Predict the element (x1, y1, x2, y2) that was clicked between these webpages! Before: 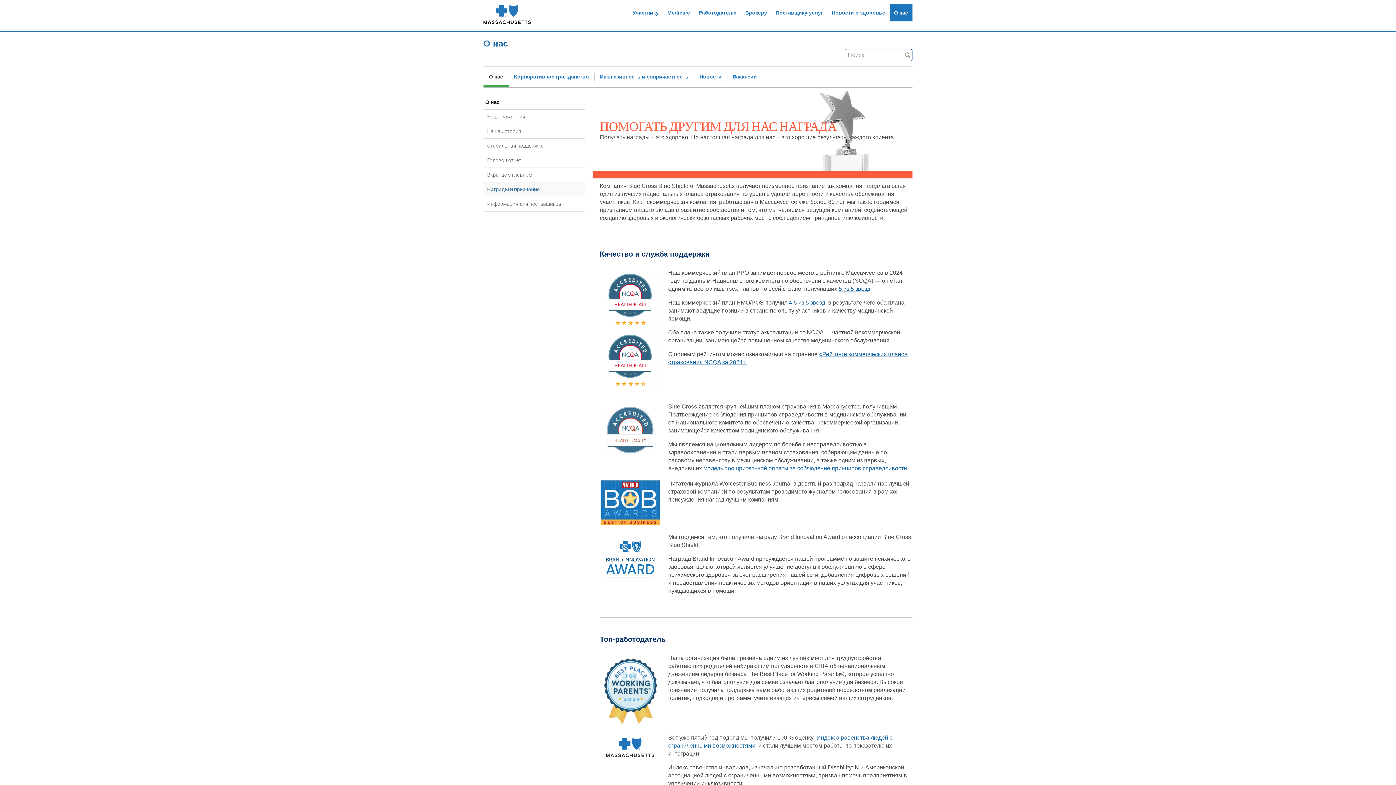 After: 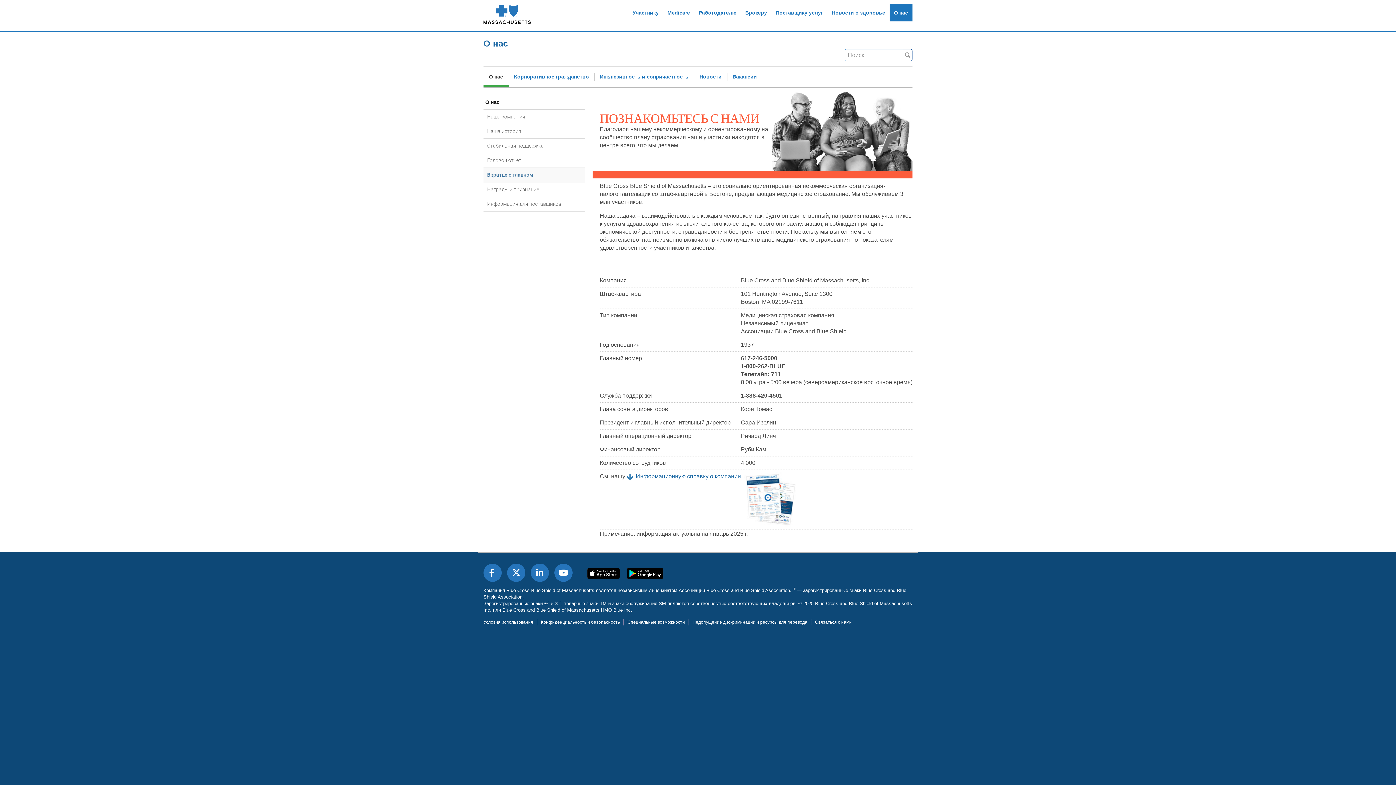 Action: label: Вкратце о главном bbox: (483, 168, 585, 182)